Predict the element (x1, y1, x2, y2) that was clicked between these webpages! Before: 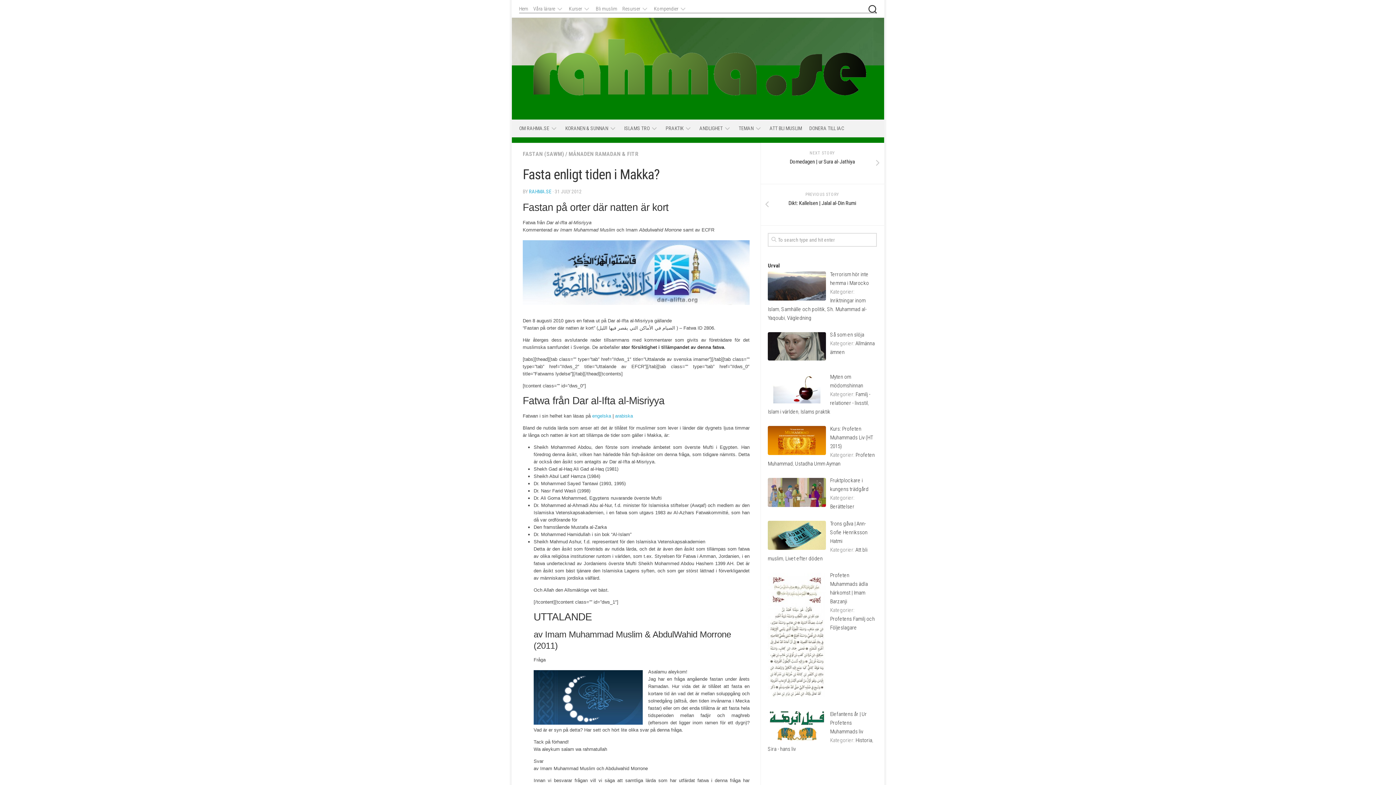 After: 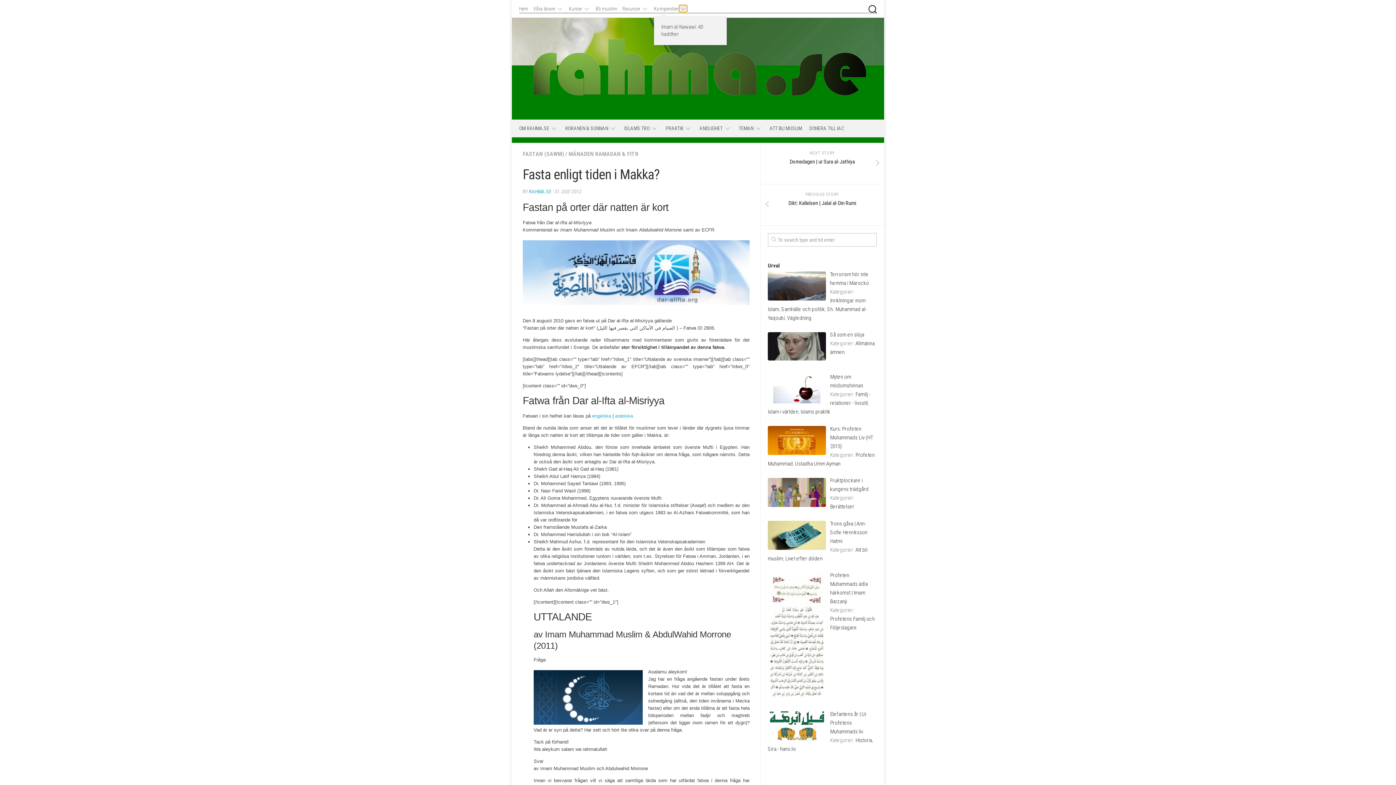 Action: bbox: (679, 5, 687, 12)